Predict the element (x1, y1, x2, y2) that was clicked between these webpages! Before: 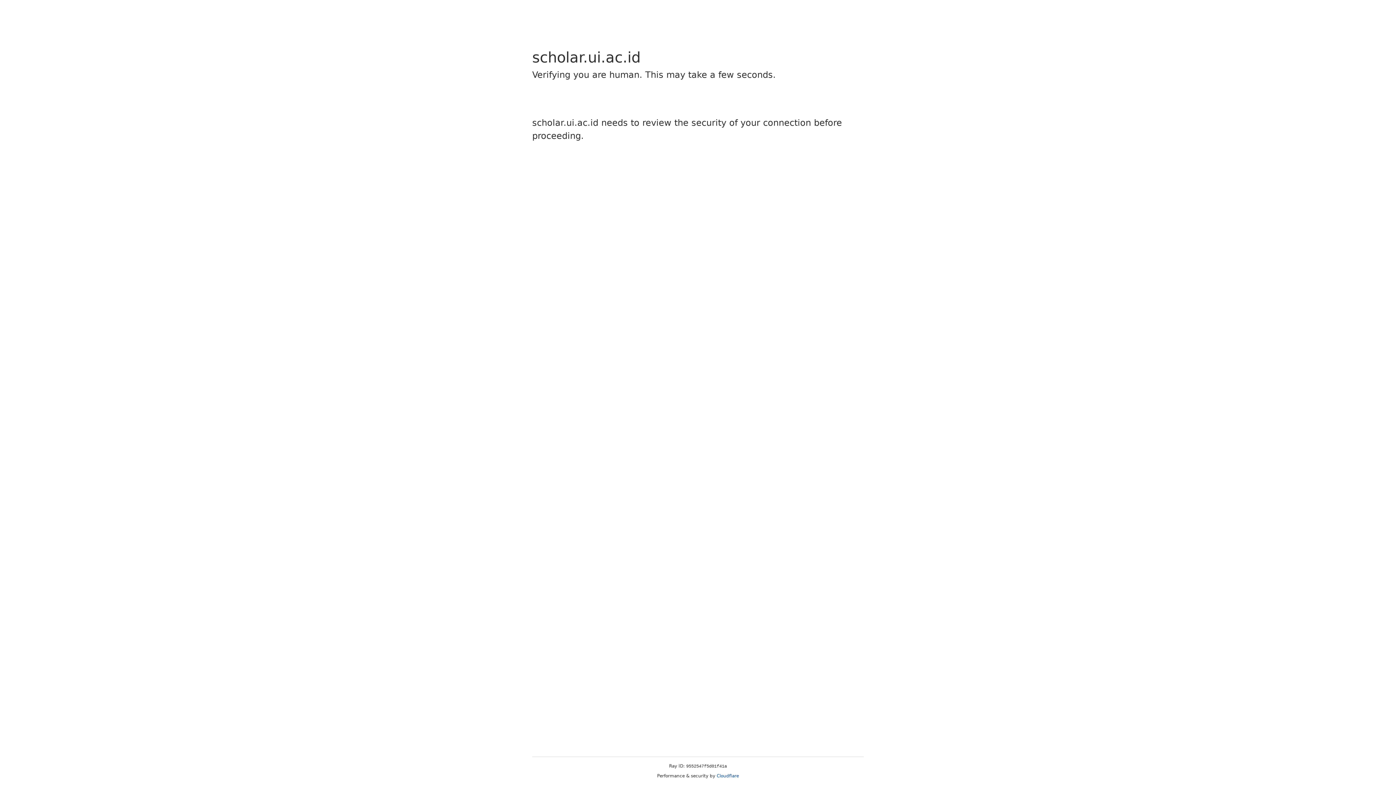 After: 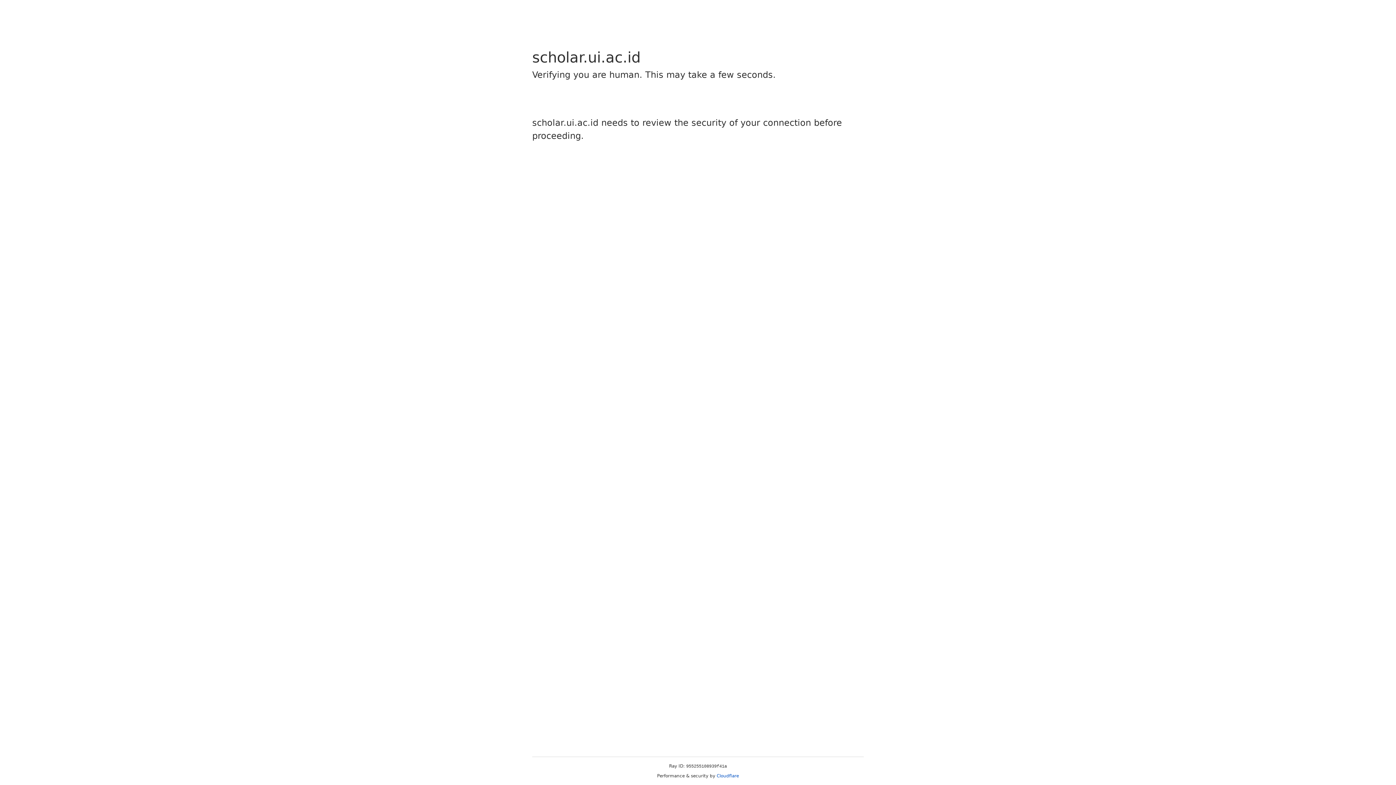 Action: label: Cloudflare bbox: (716, 773, 739, 778)